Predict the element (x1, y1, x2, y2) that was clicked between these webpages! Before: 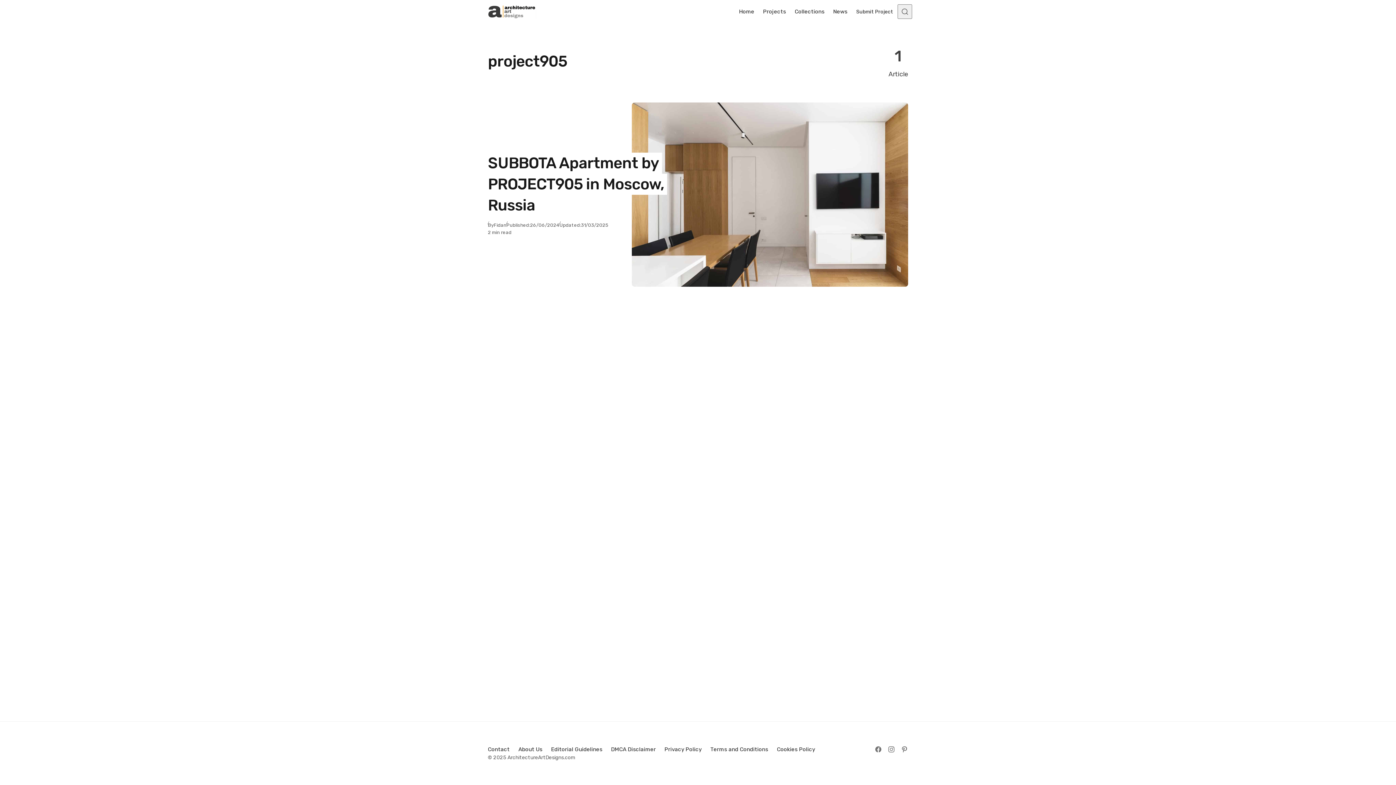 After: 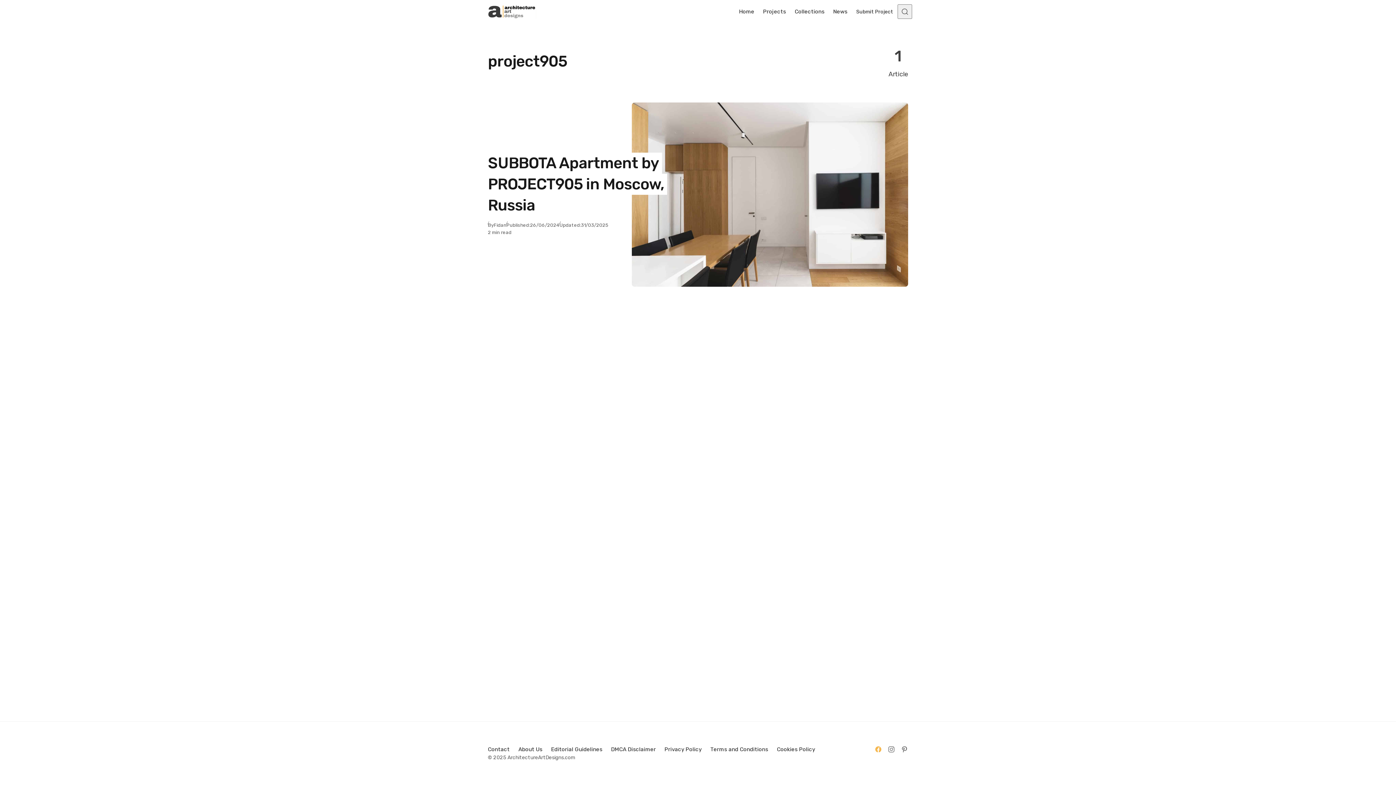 Action: label: Follow on Facebook bbox: (872, 743, 885, 756)